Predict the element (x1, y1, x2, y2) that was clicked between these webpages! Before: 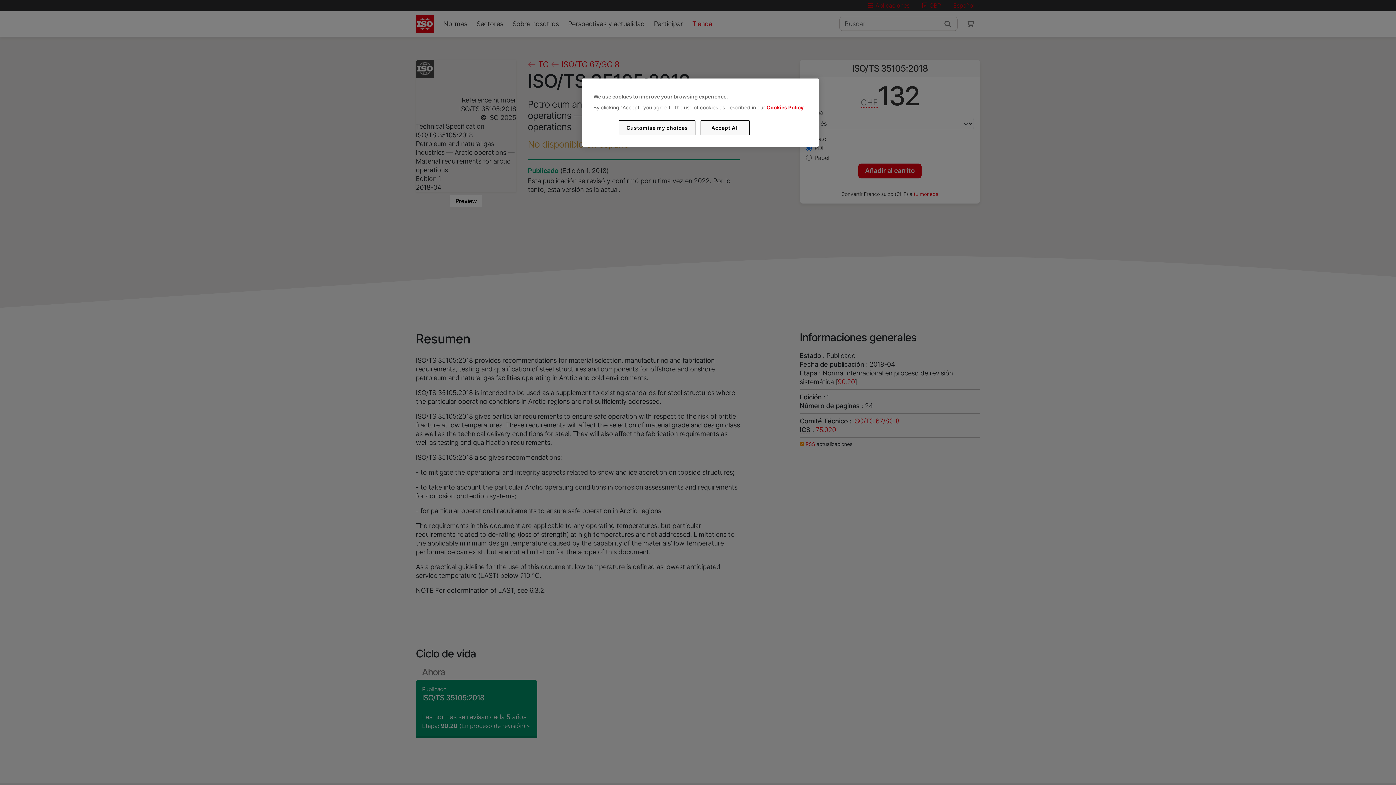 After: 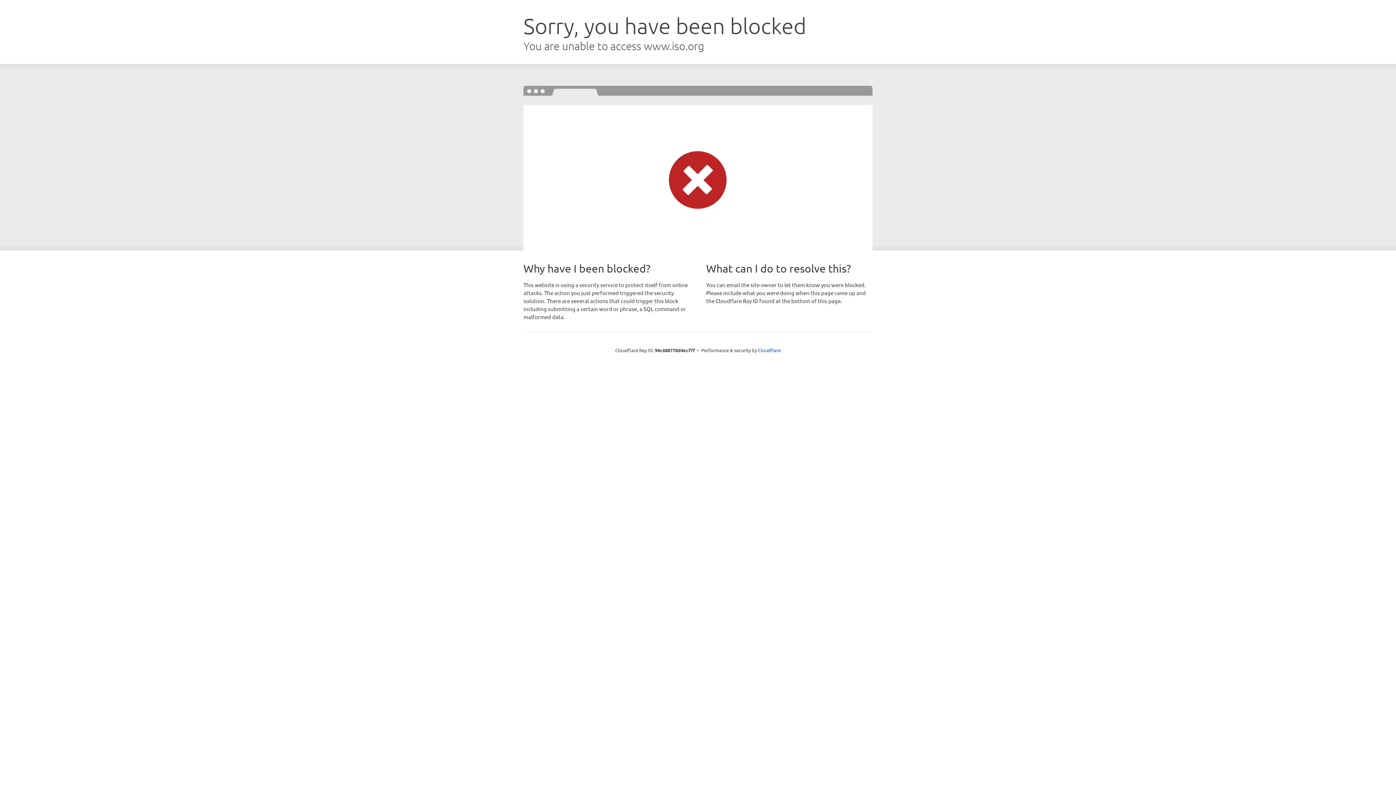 Action: bbox: (766, 104, 803, 110) label: Cookies Policy